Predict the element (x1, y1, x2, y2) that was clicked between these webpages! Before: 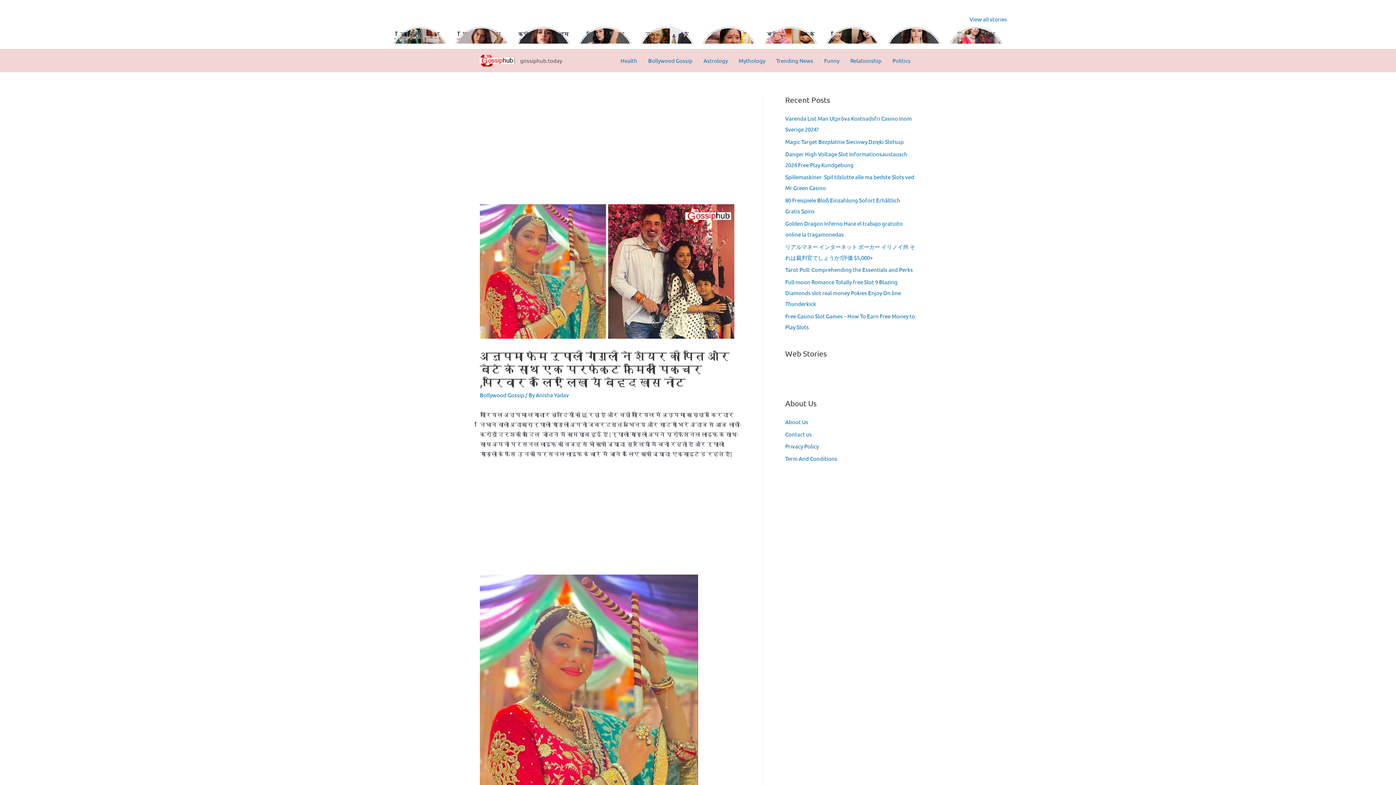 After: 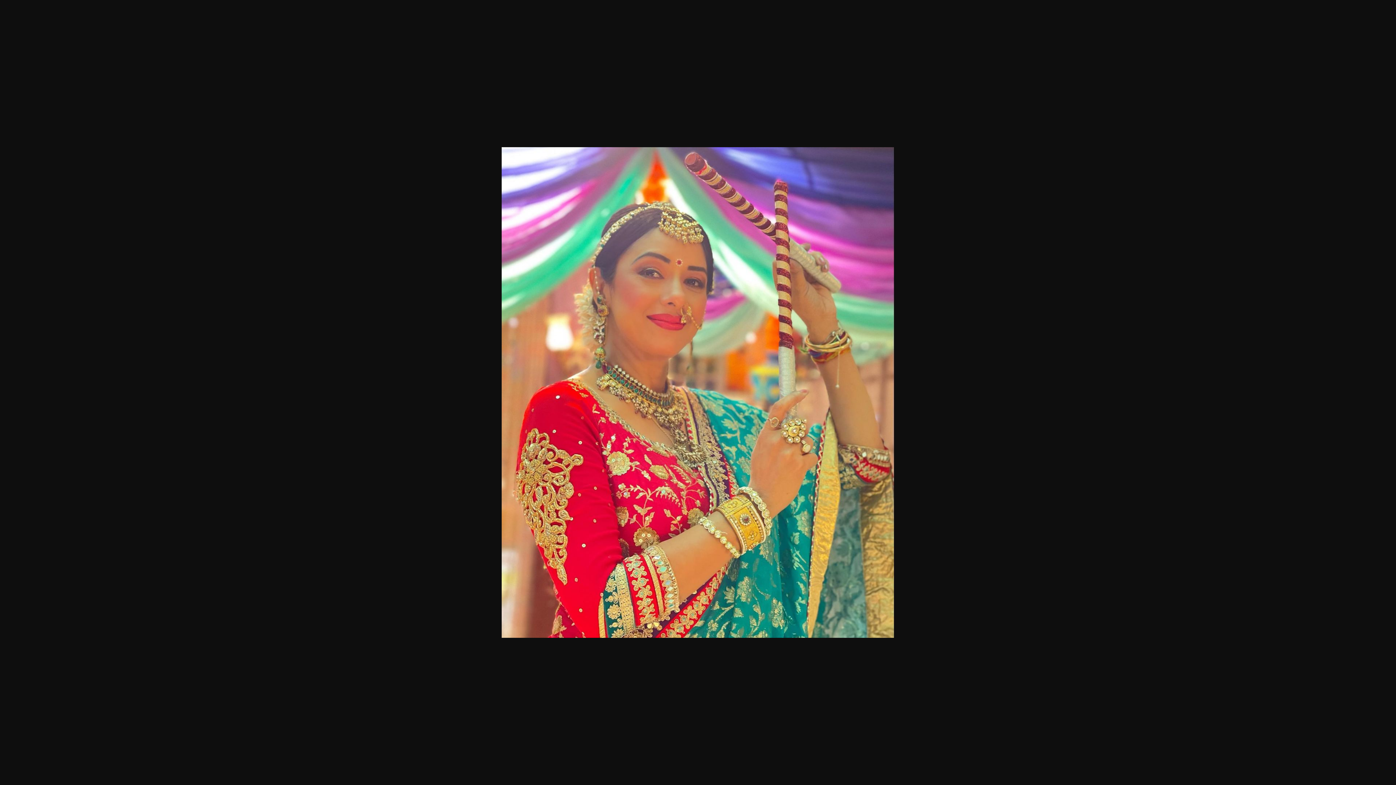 Action: bbox: (480, 706, 698, 713)